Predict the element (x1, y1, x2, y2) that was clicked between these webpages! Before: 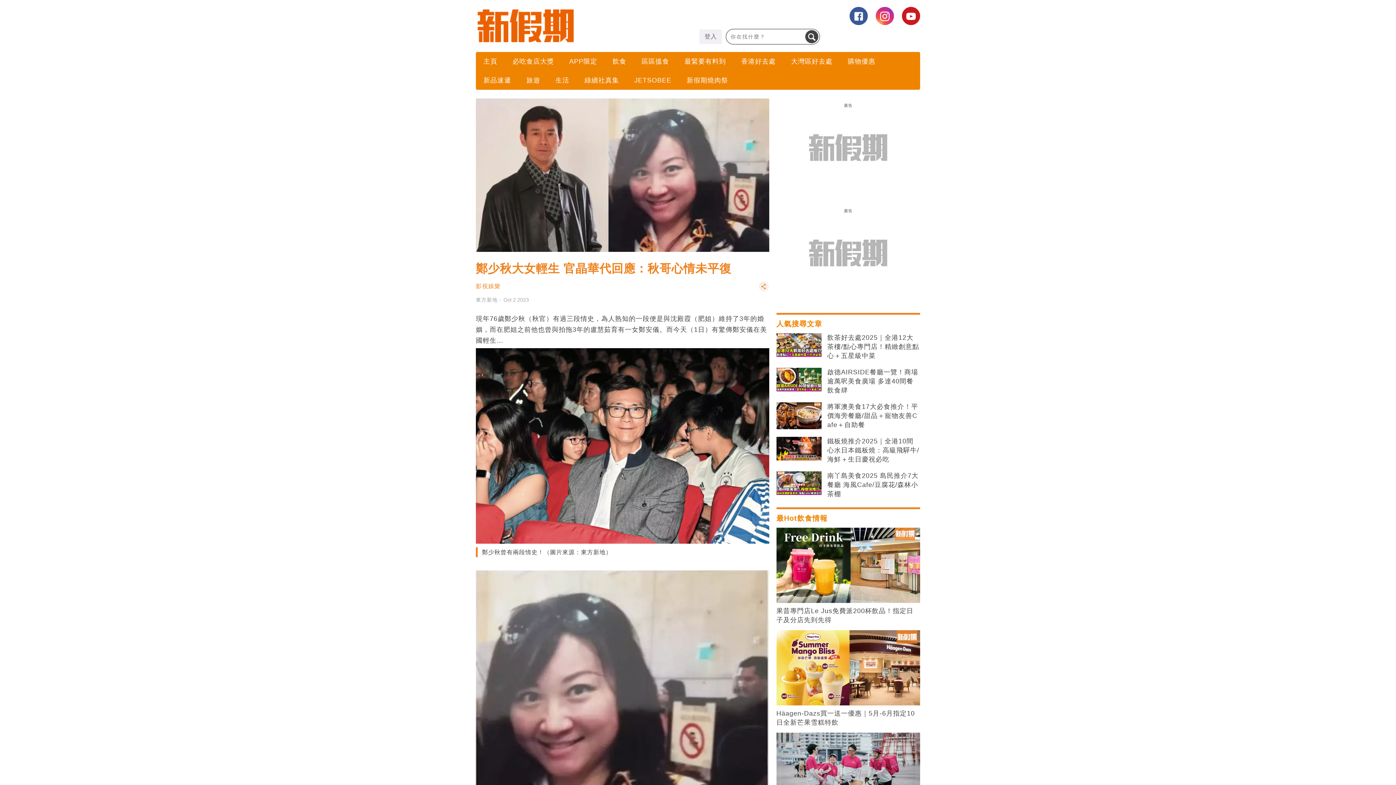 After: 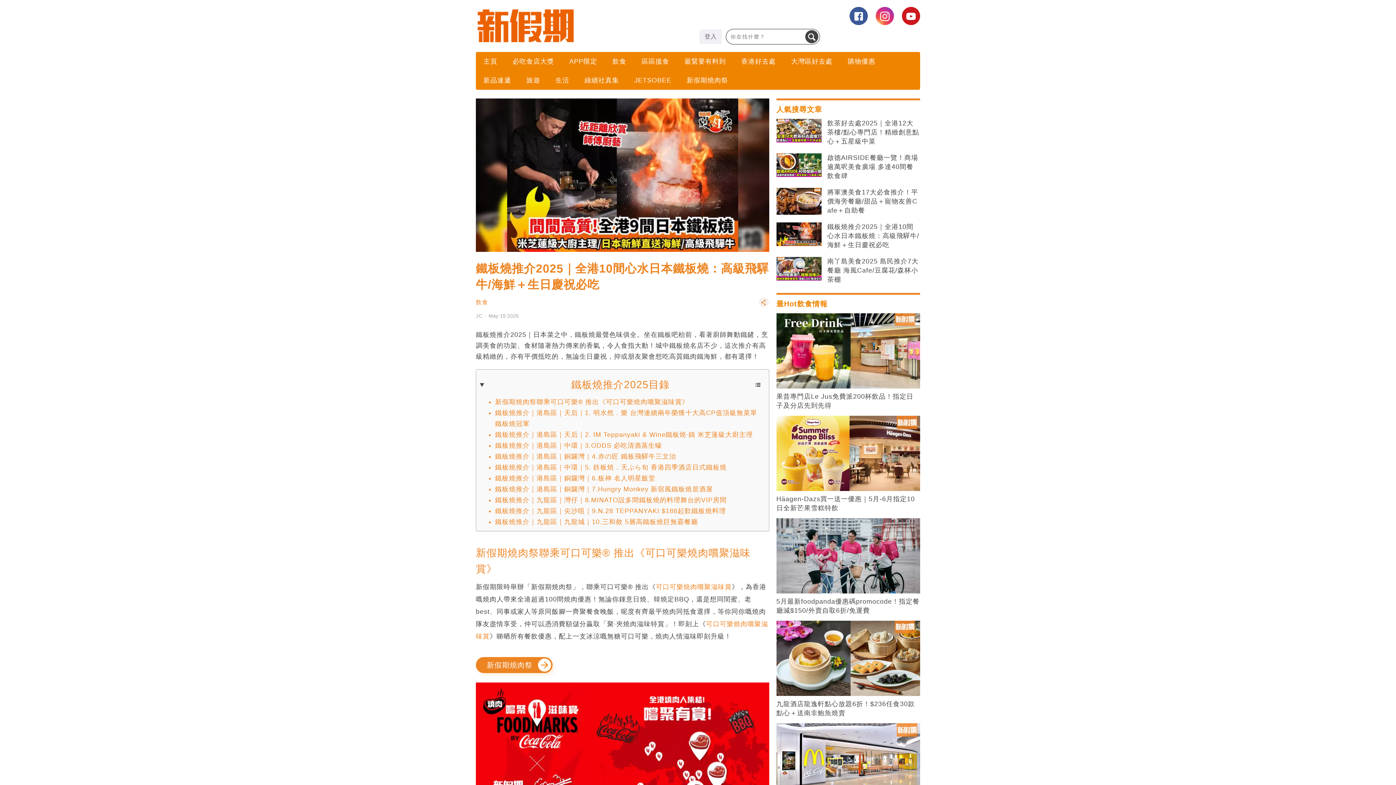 Action: bbox: (827, 437, 920, 464) label: 鐵板燒推介2025｜全港10間心水日本鐵板燒：高級飛驒牛/海鮮＋生日慶祝必吃